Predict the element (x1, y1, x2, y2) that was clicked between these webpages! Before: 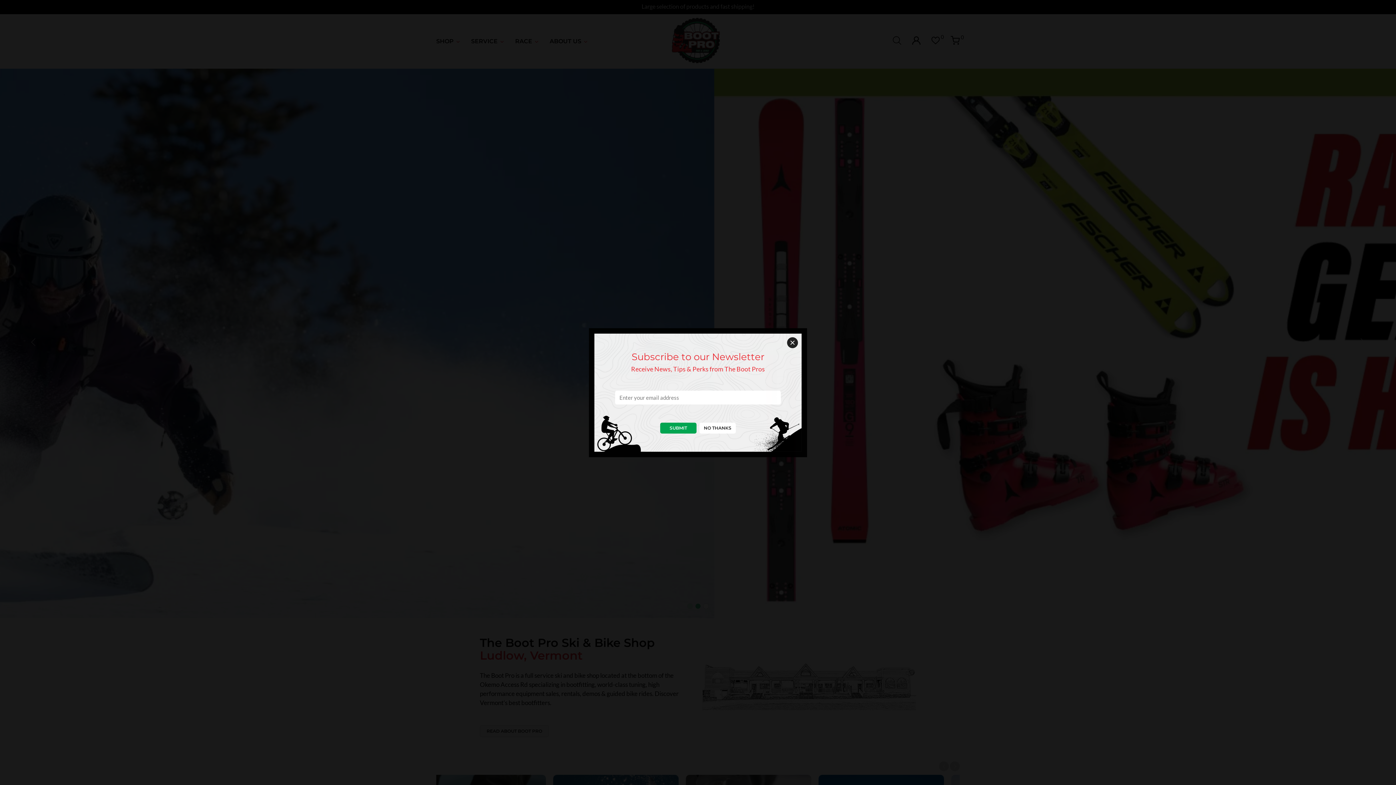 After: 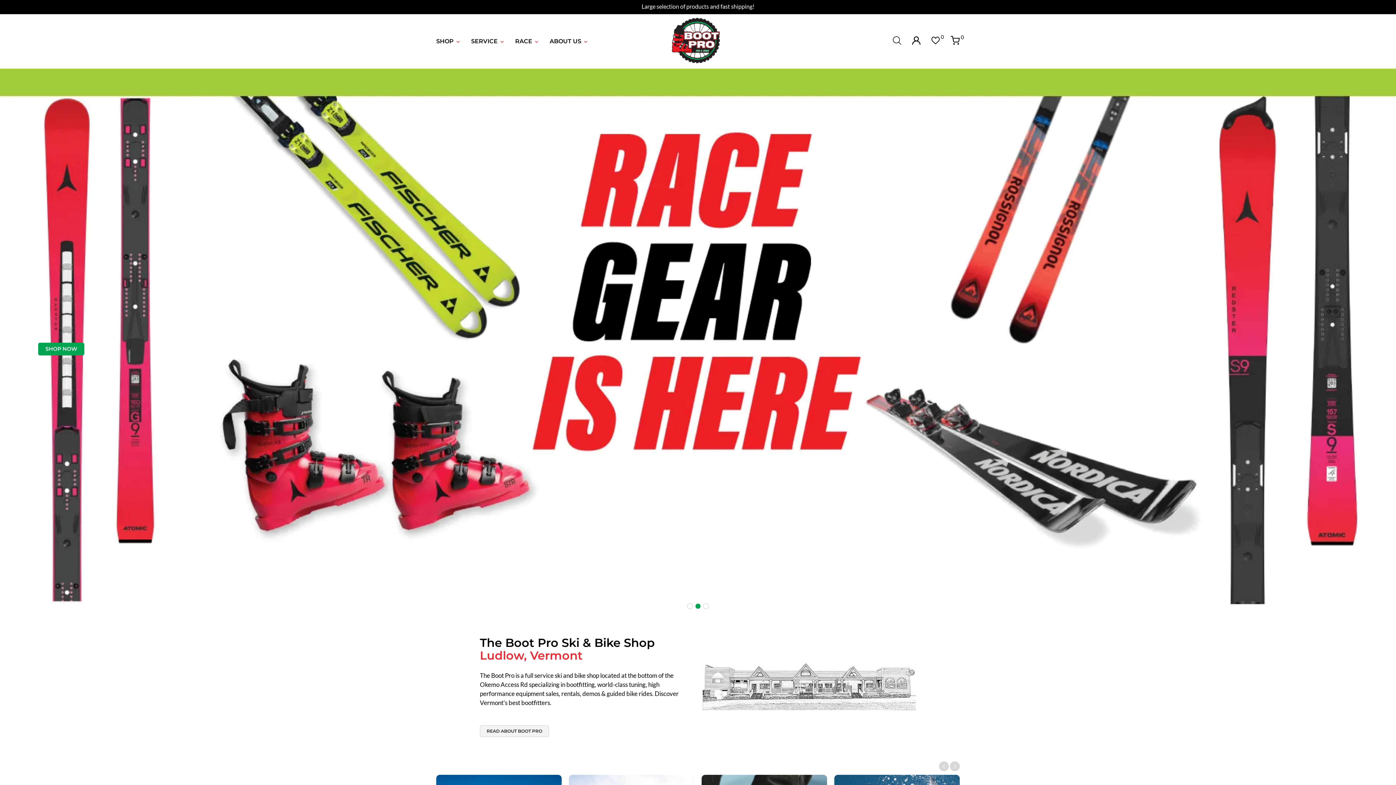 Action: bbox: (787, 337, 798, 348) label: Close newsletter signup